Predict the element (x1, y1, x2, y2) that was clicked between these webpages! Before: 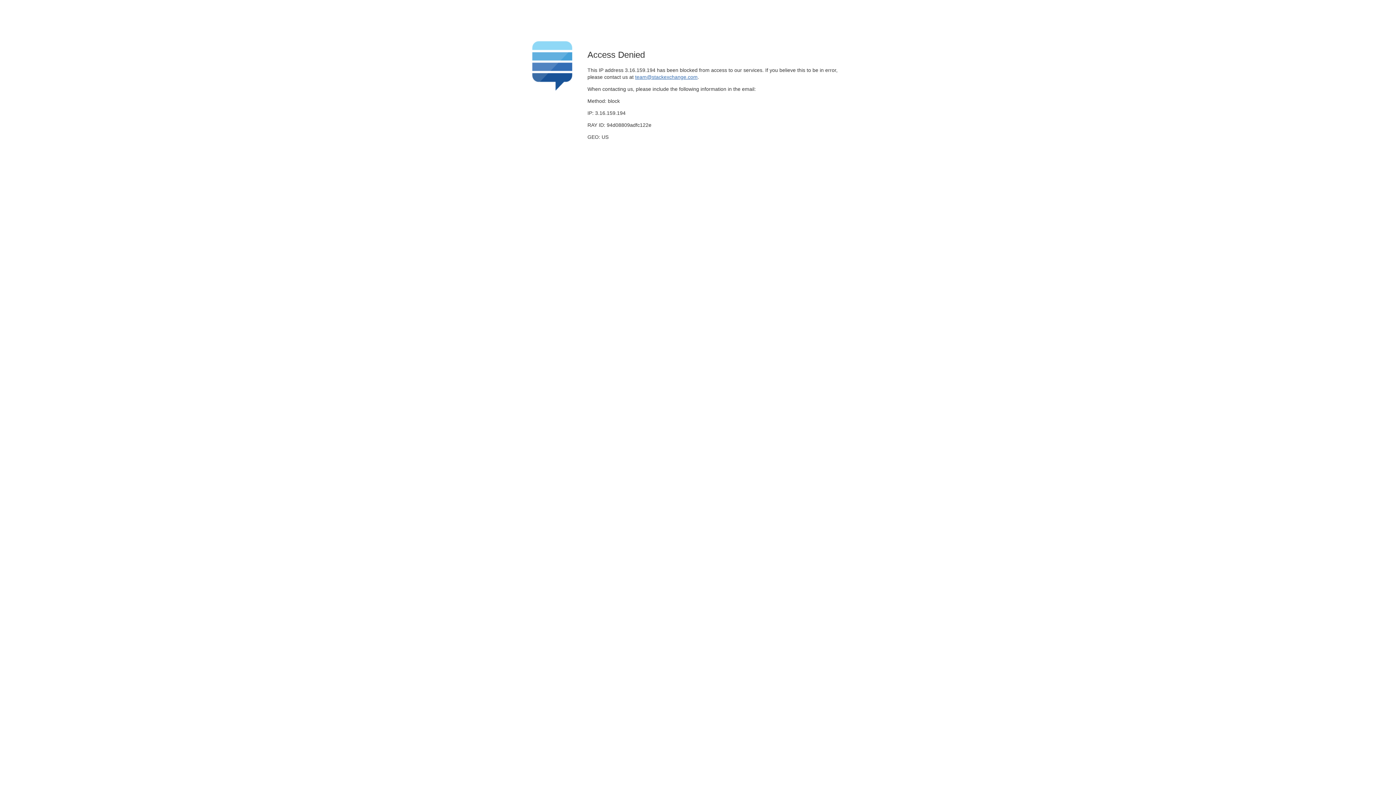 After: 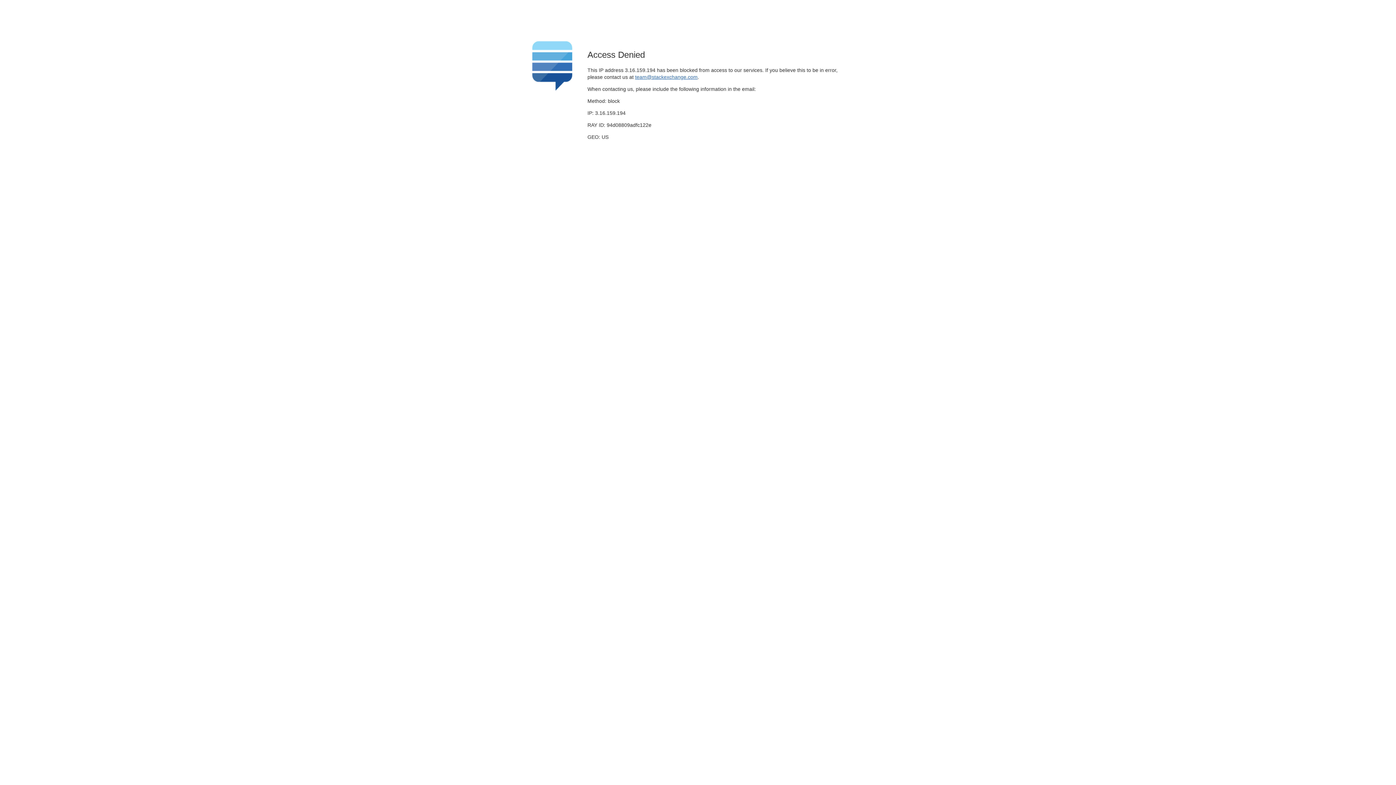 Action: bbox: (635, 74, 697, 79) label: team@stackexchange.com